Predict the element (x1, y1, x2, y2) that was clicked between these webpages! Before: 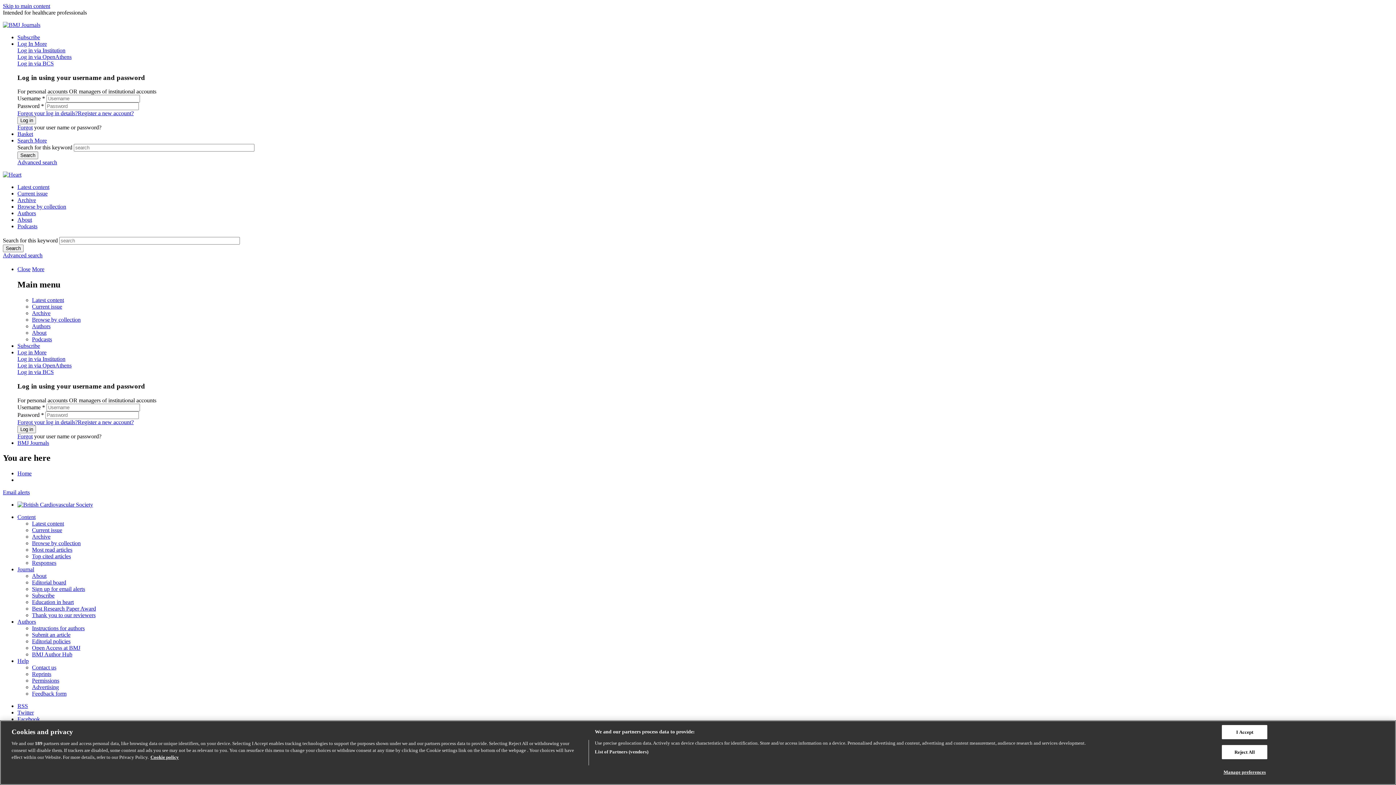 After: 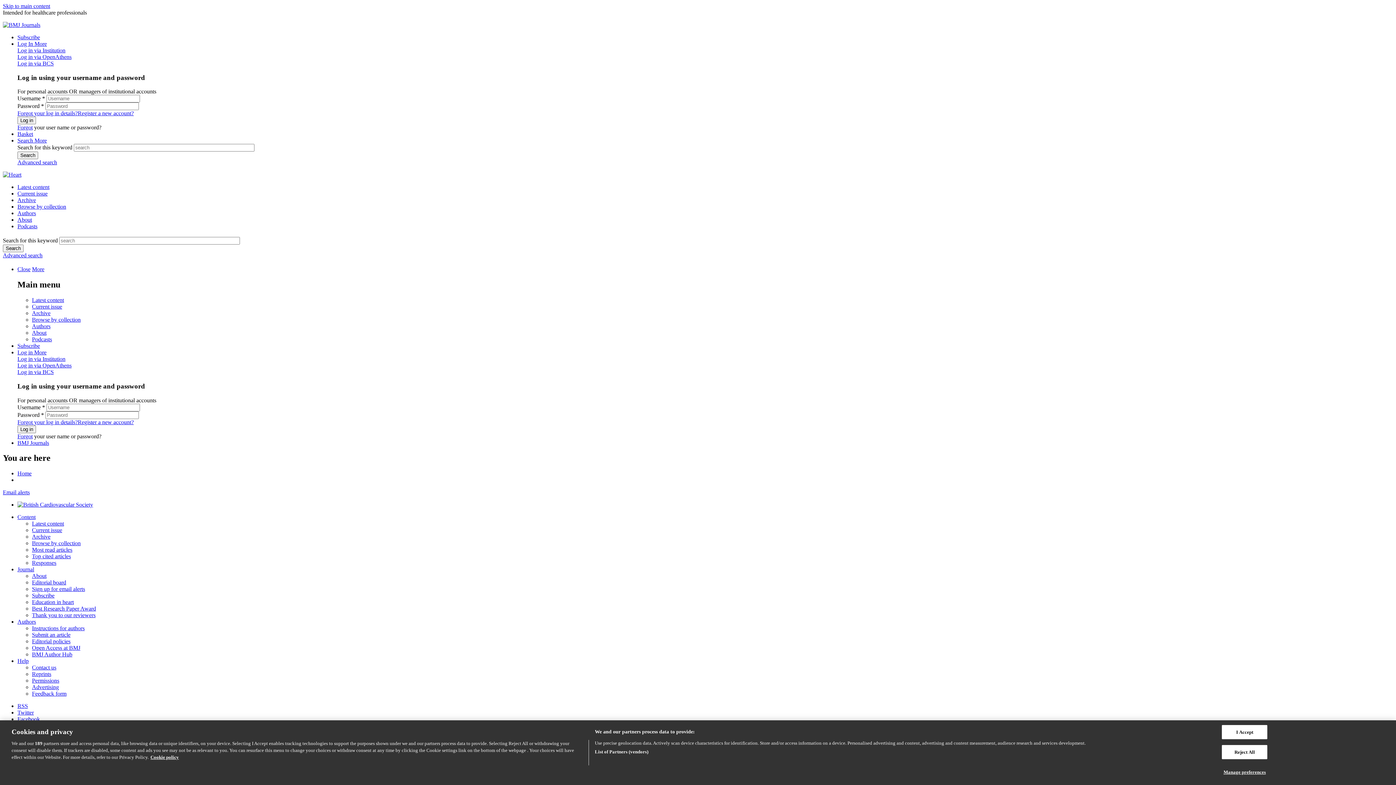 Action: bbox: (32, 645, 80, 651) label: Open Access at BMJ